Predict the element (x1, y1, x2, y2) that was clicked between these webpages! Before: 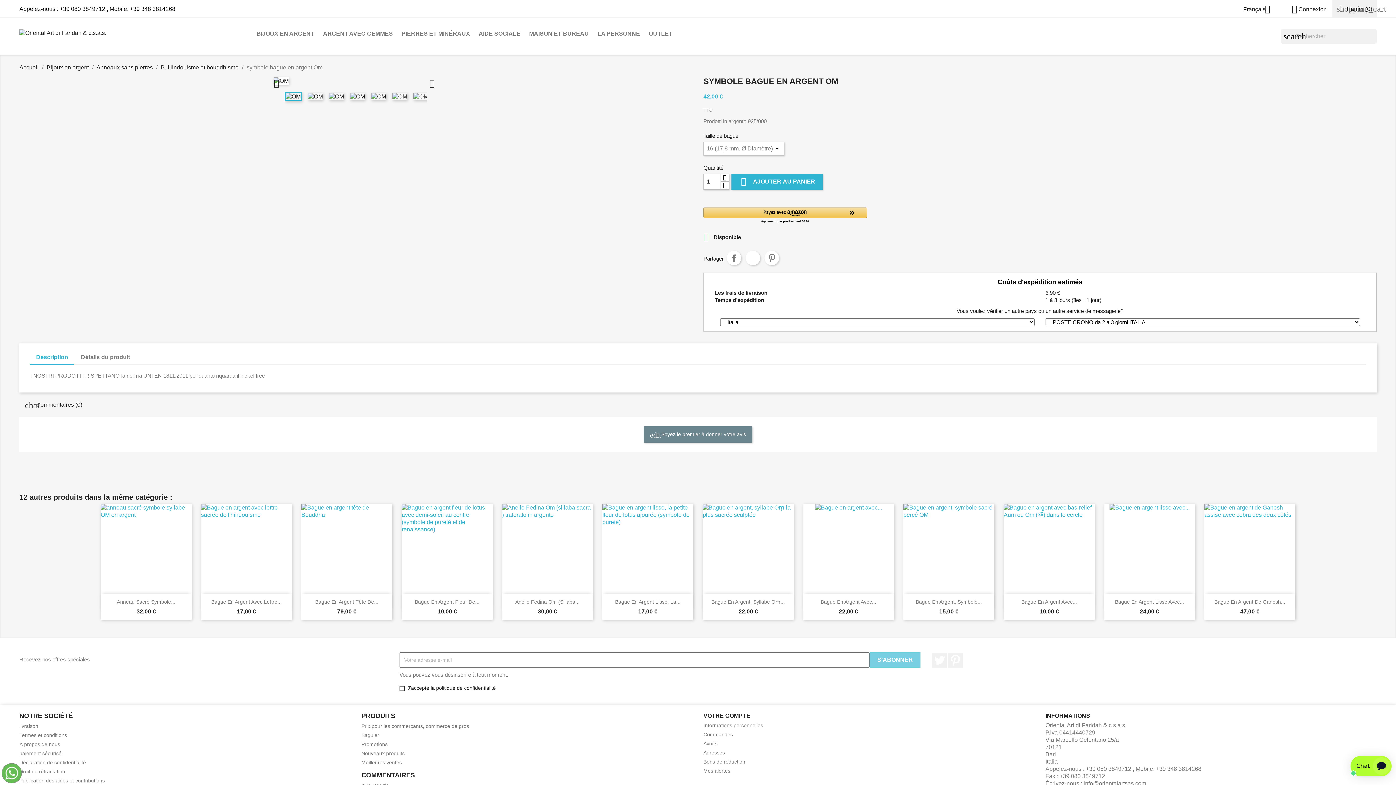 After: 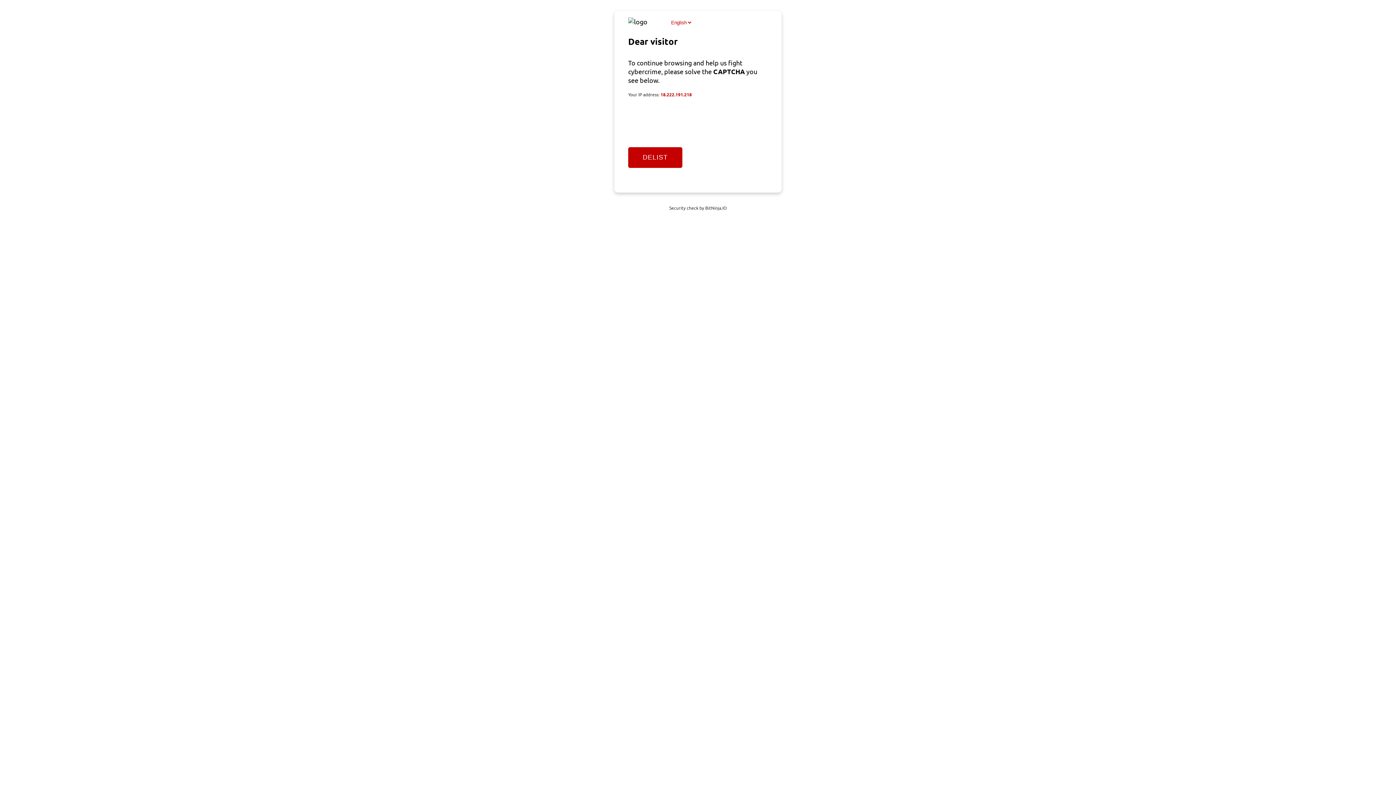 Action: bbox: (515, 599, 579, 605) label: Anello Fedina Om (Sillaba...